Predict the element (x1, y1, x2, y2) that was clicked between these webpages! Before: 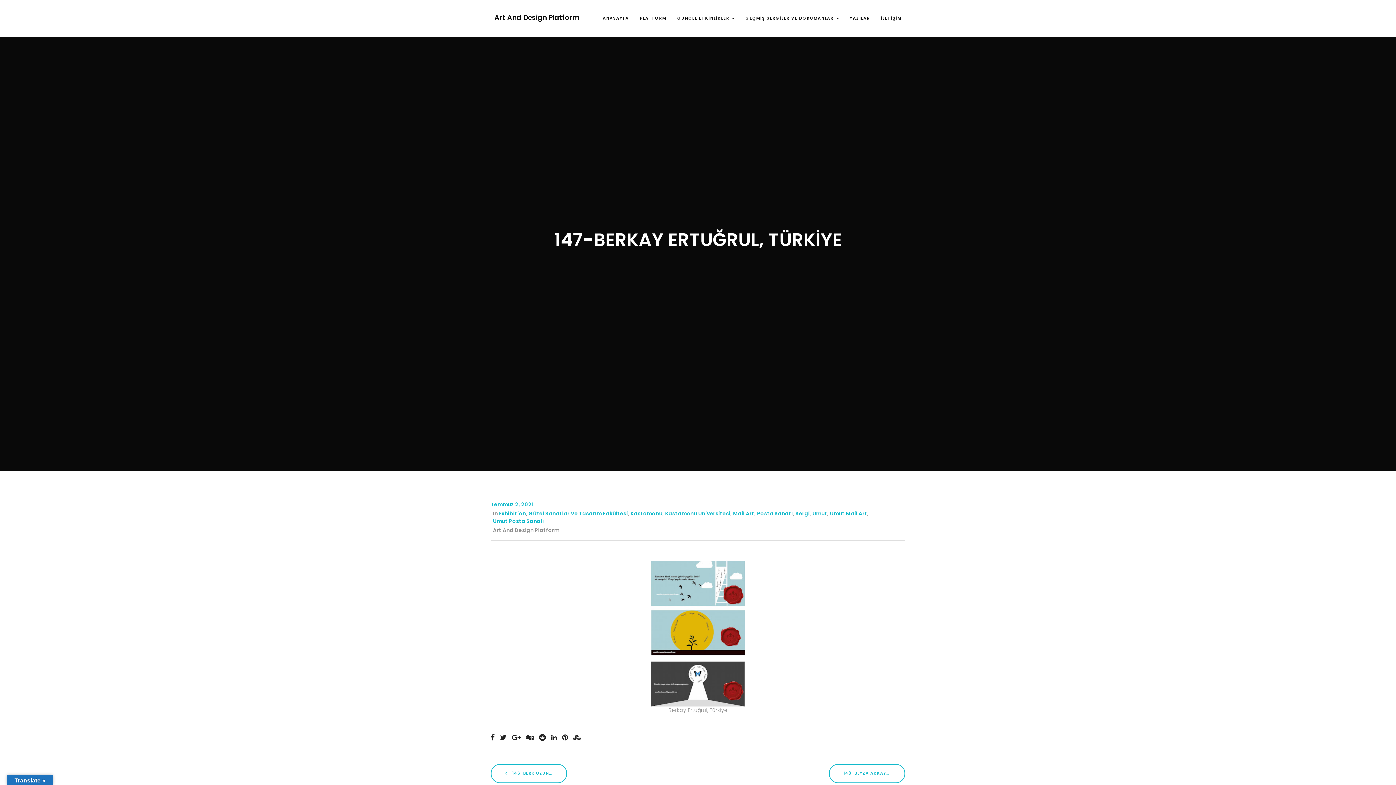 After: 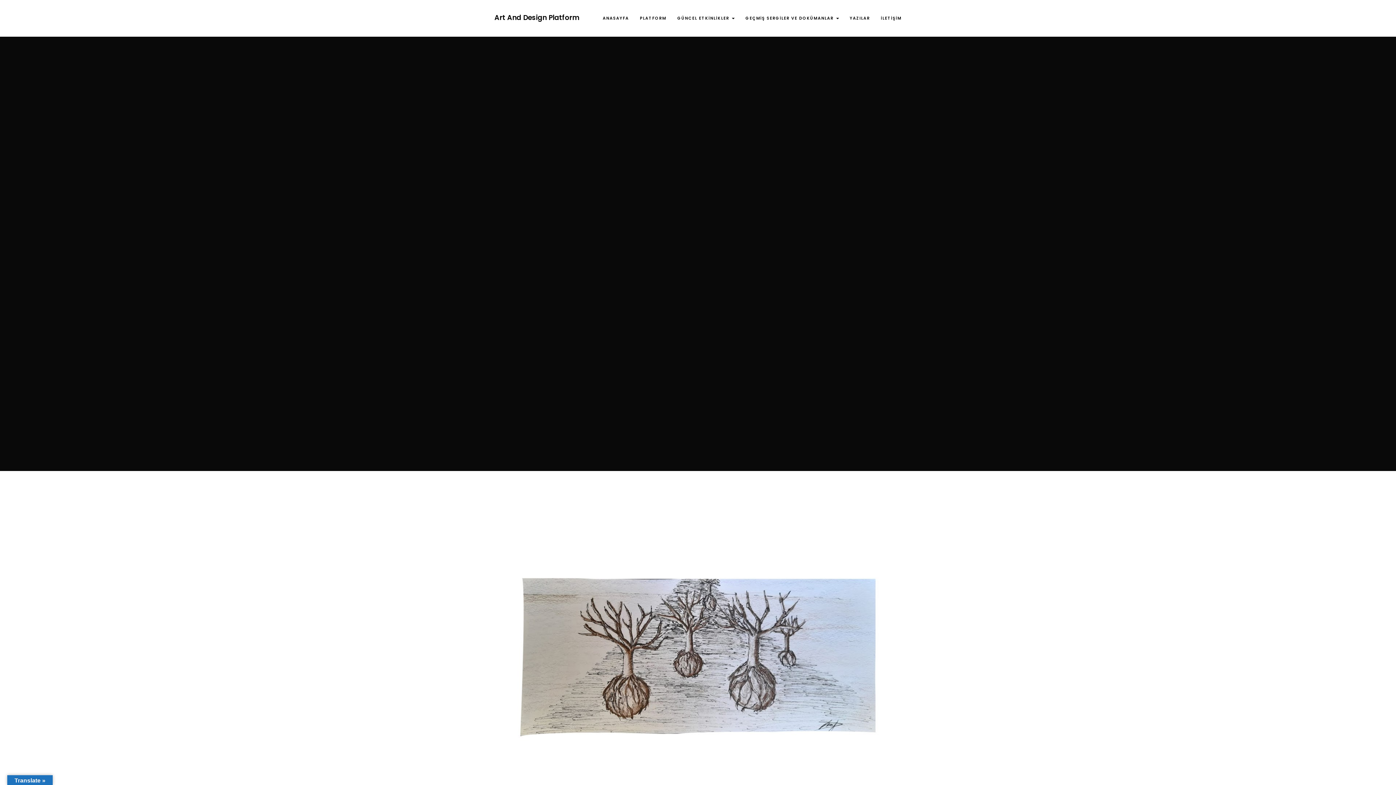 Action: bbox: (757, 510, 793, 517) label: Posta Sanatı